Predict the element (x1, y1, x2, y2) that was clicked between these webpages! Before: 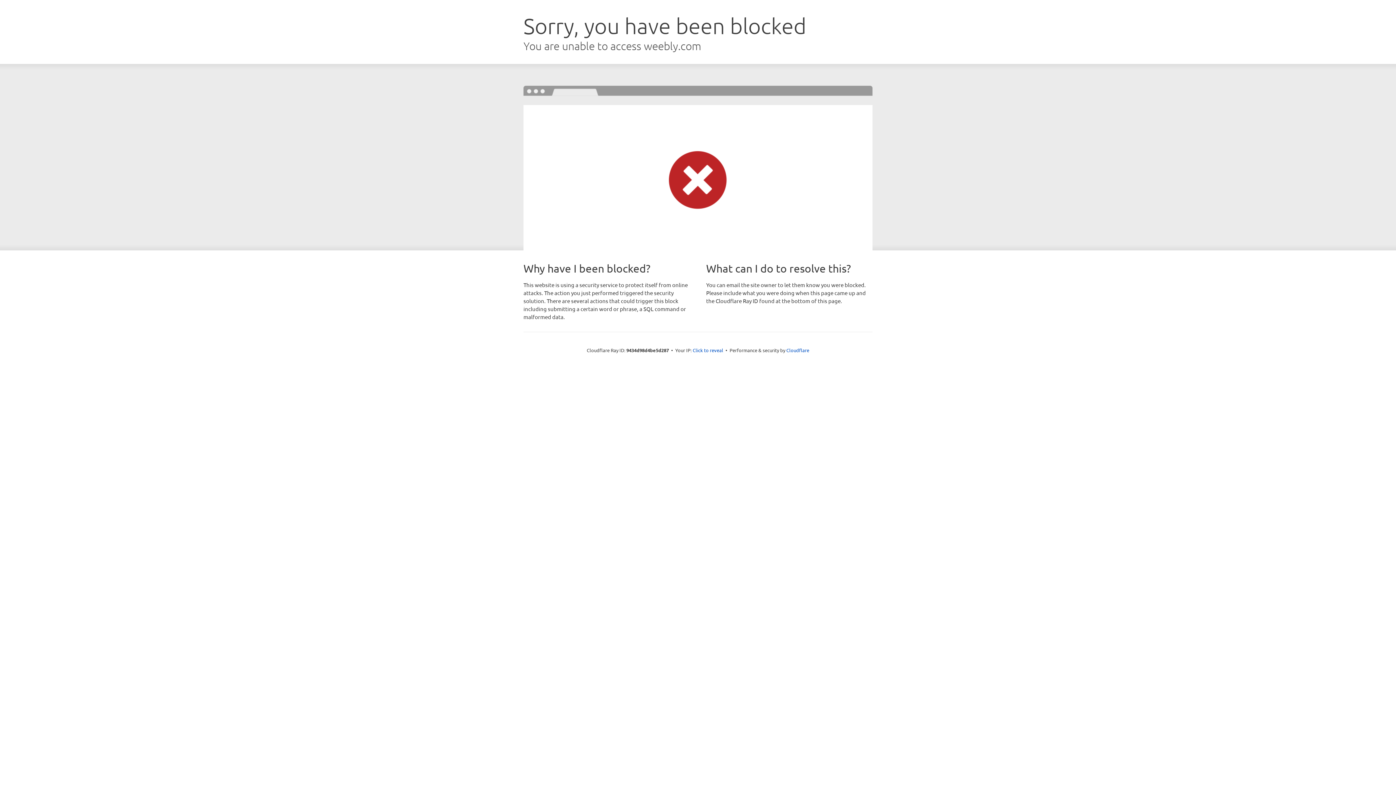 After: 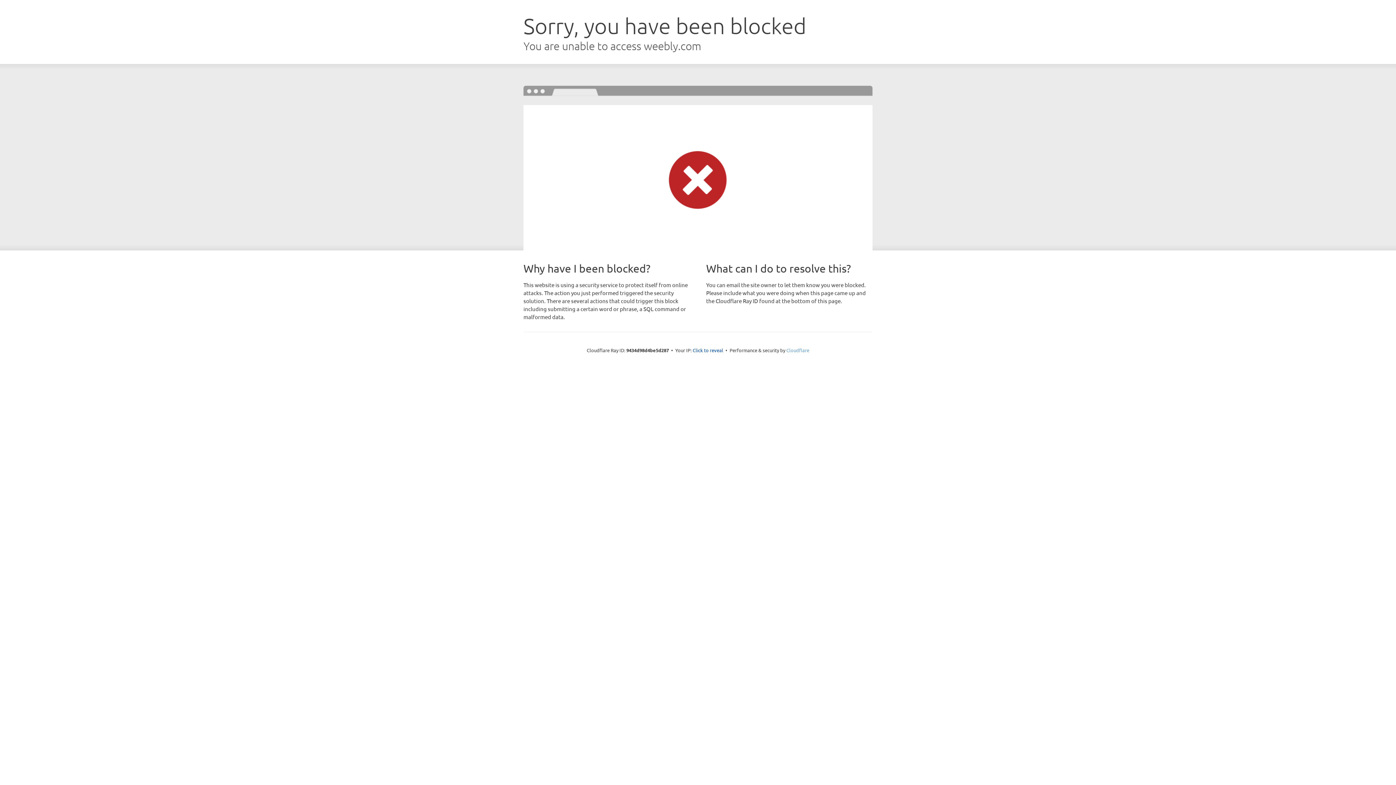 Action: bbox: (786, 347, 809, 353) label: Cloudflare